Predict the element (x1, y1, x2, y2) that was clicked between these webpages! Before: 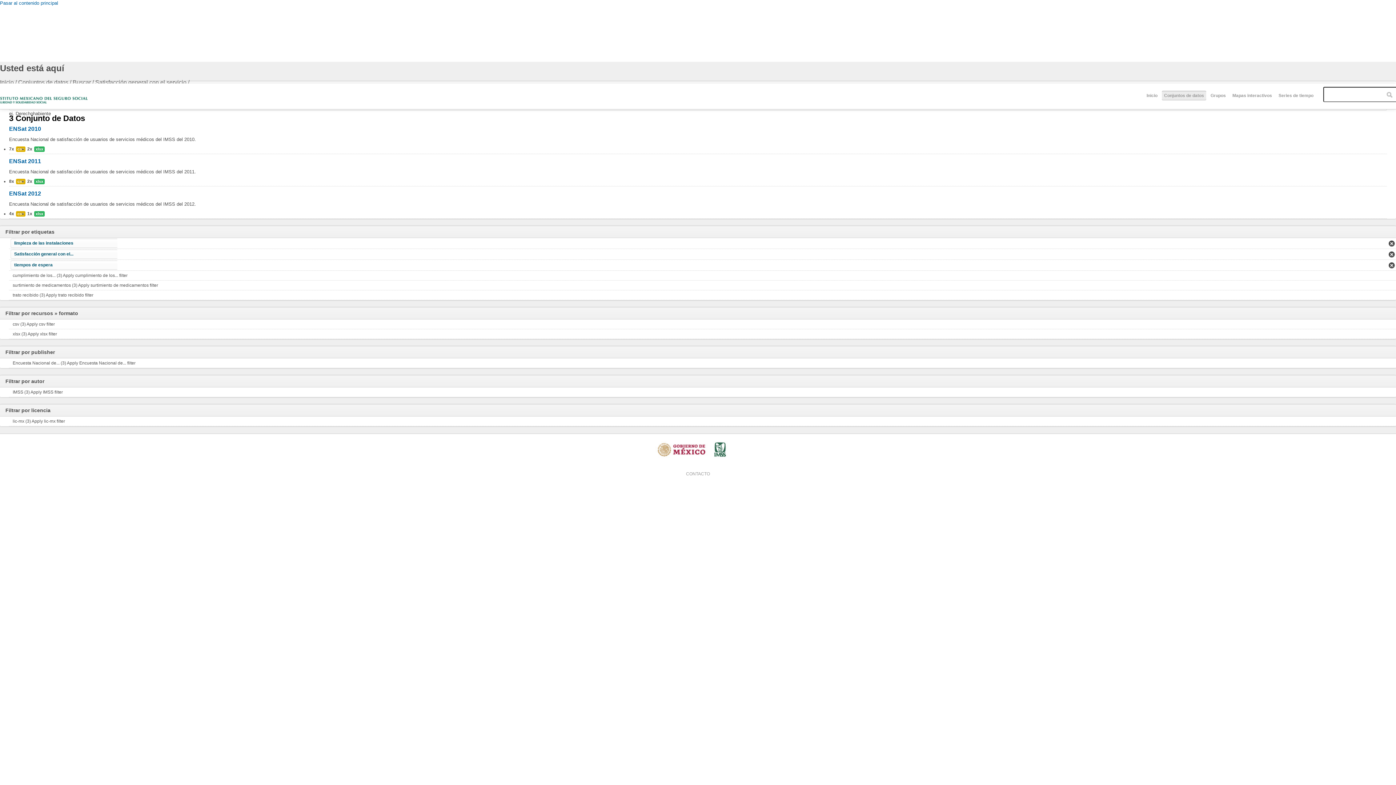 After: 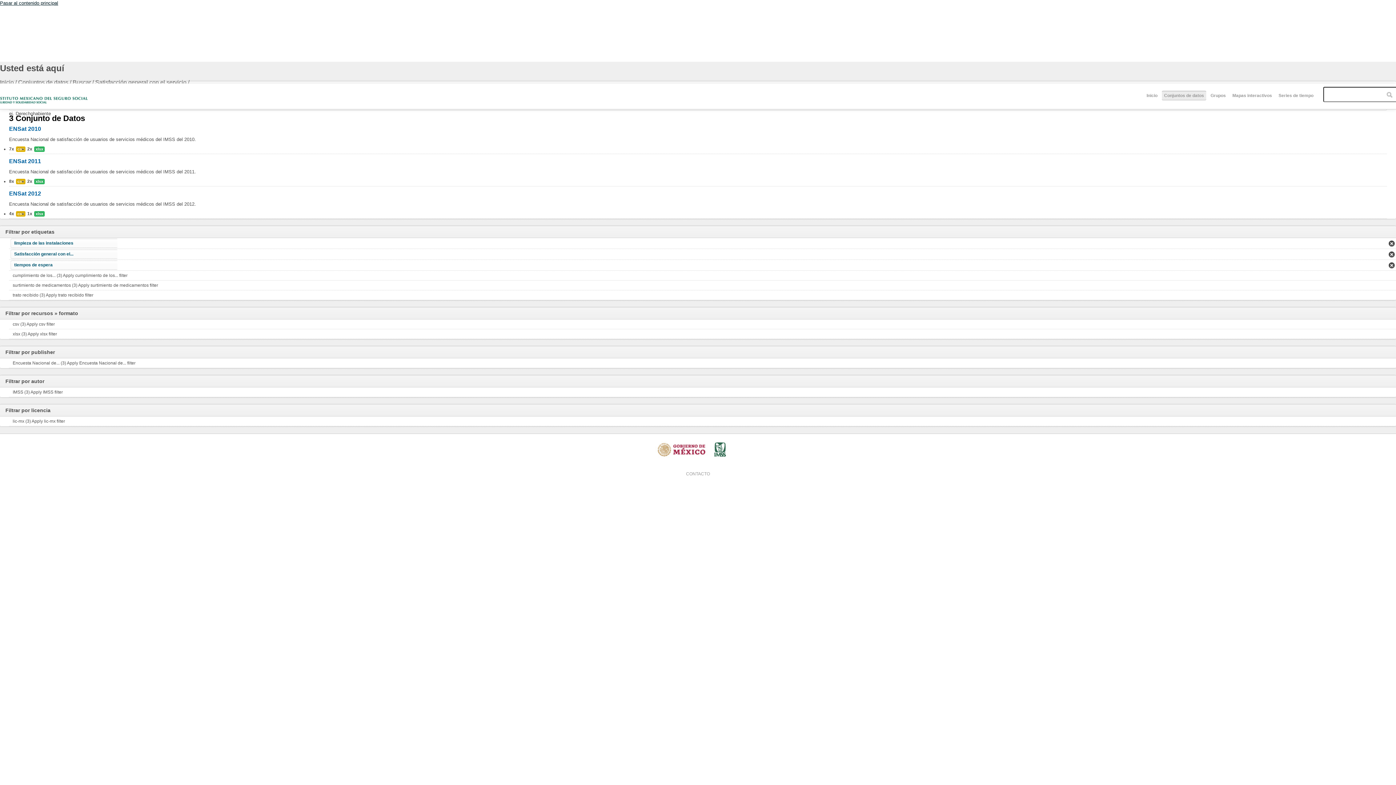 Action: label: Pasar al contenido principal bbox: (0, 0, 58, 5)